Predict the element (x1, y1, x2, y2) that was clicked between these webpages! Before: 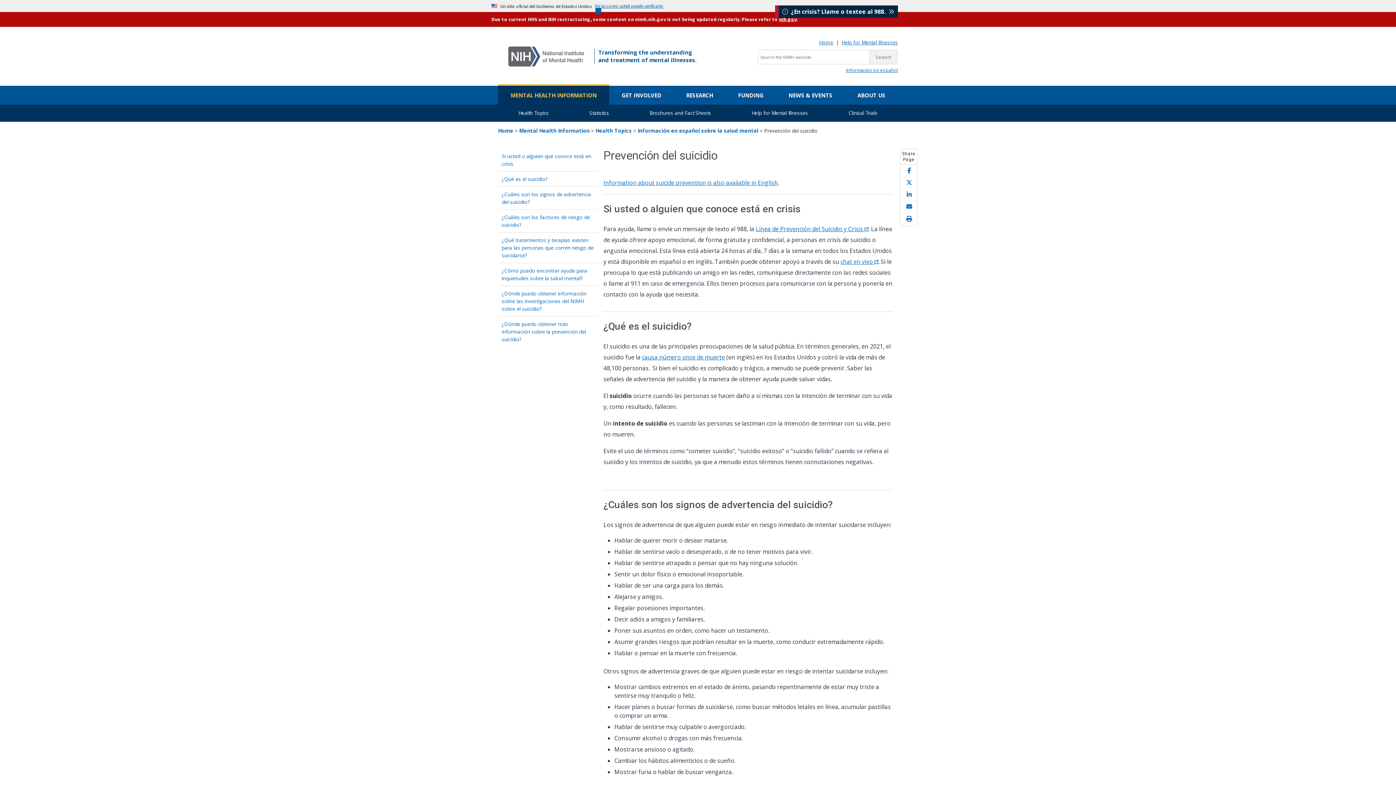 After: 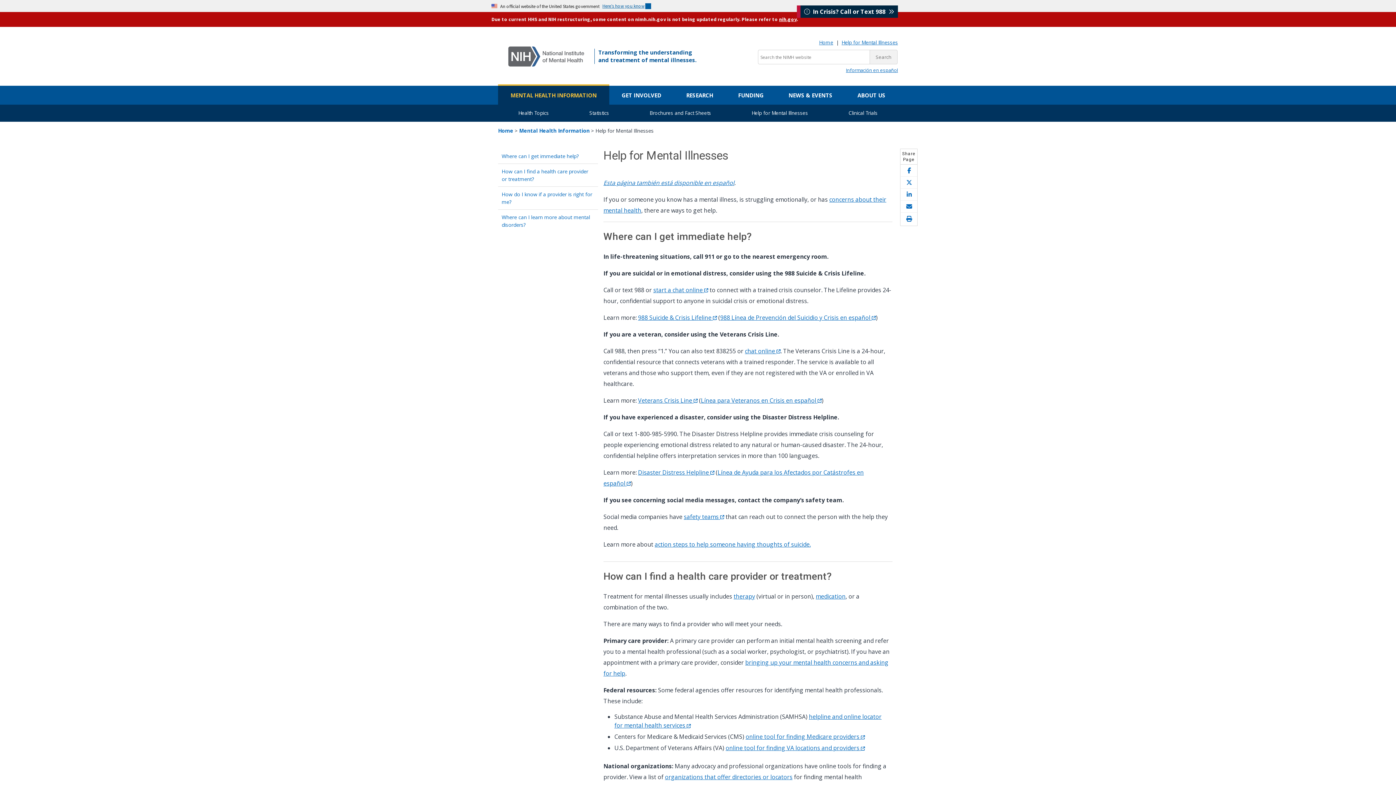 Action: bbox: (841, 38, 898, 45) label: Help for Mental Illnesses